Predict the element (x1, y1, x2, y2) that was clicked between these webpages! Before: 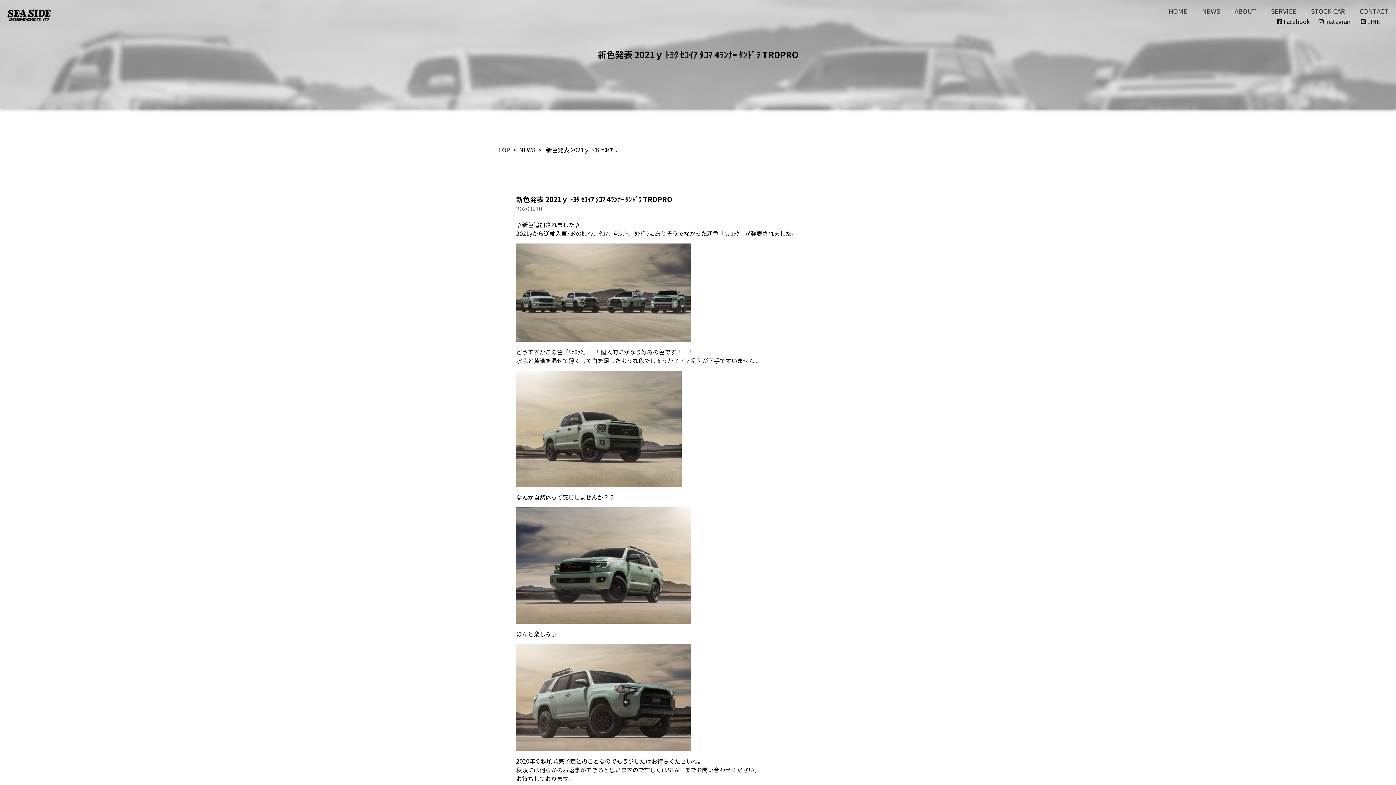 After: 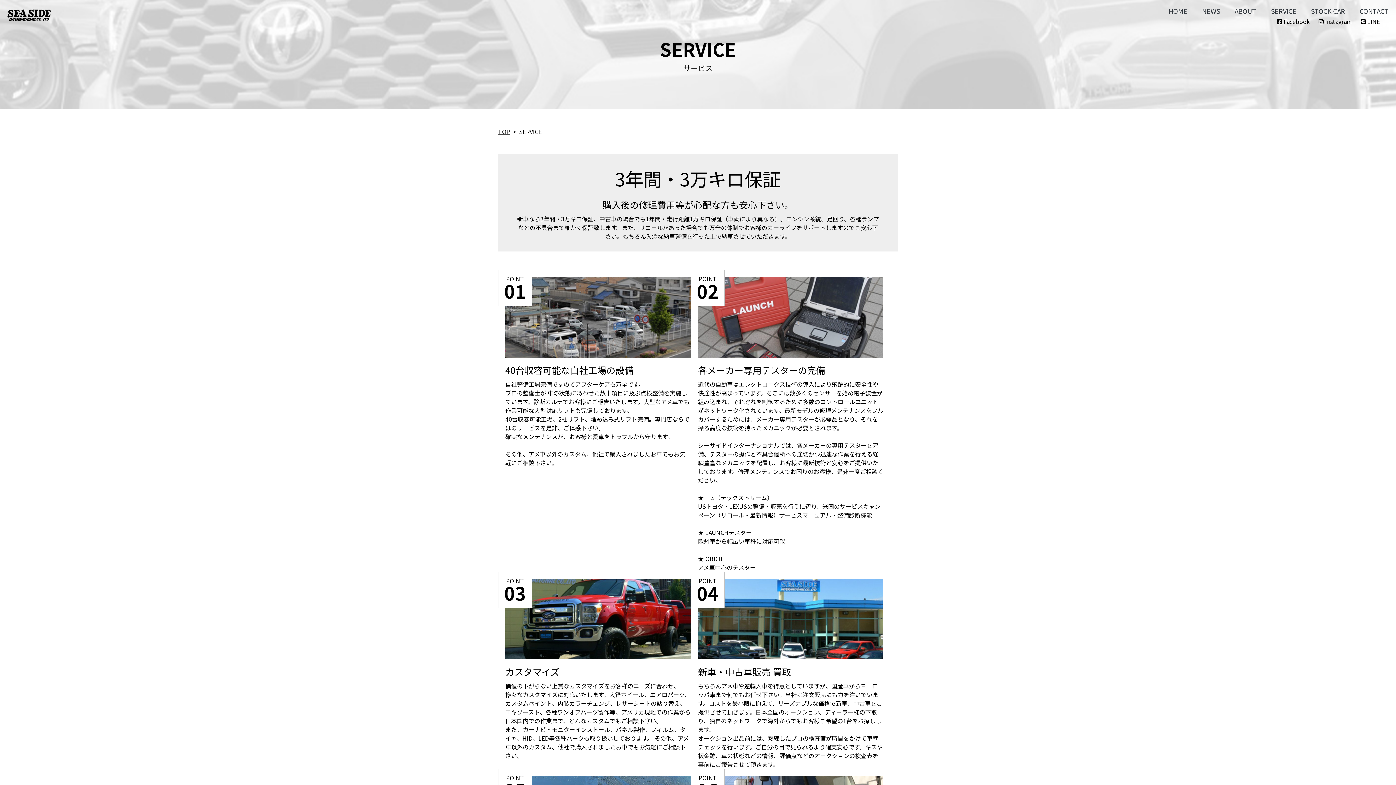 Action: label: SERVICE bbox: (1271, 5, 1296, 17)